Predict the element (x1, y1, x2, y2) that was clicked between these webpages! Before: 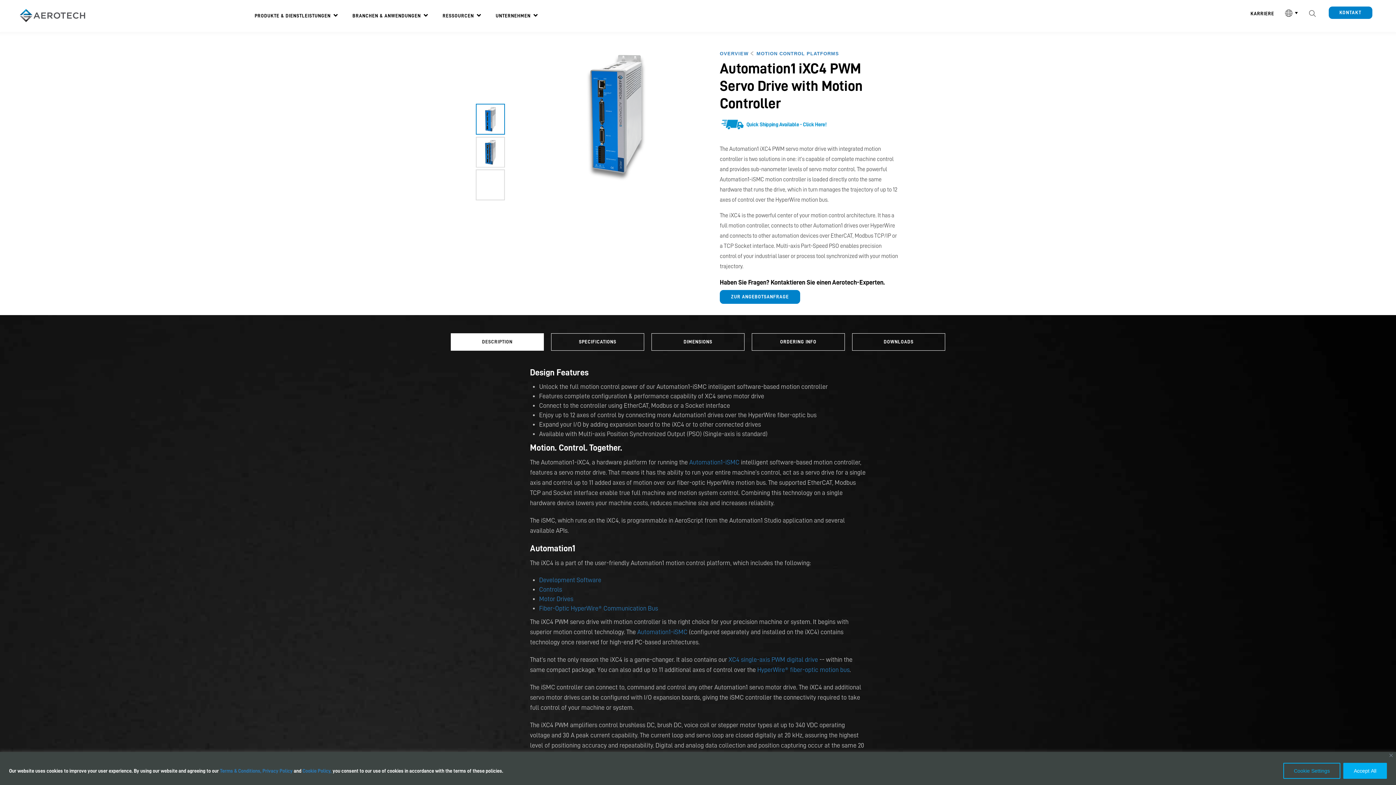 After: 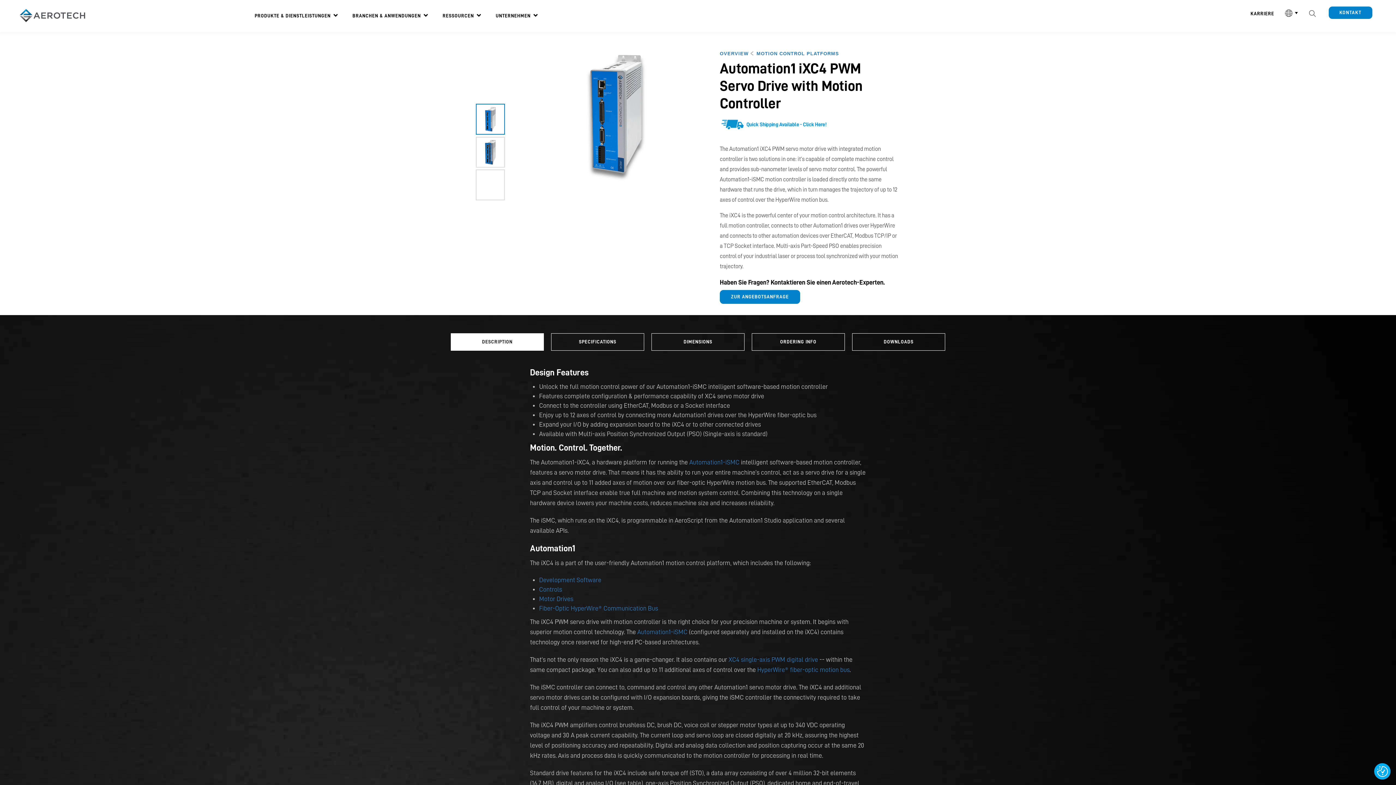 Action: bbox: (1389, 754, 1393, 757) label: Close